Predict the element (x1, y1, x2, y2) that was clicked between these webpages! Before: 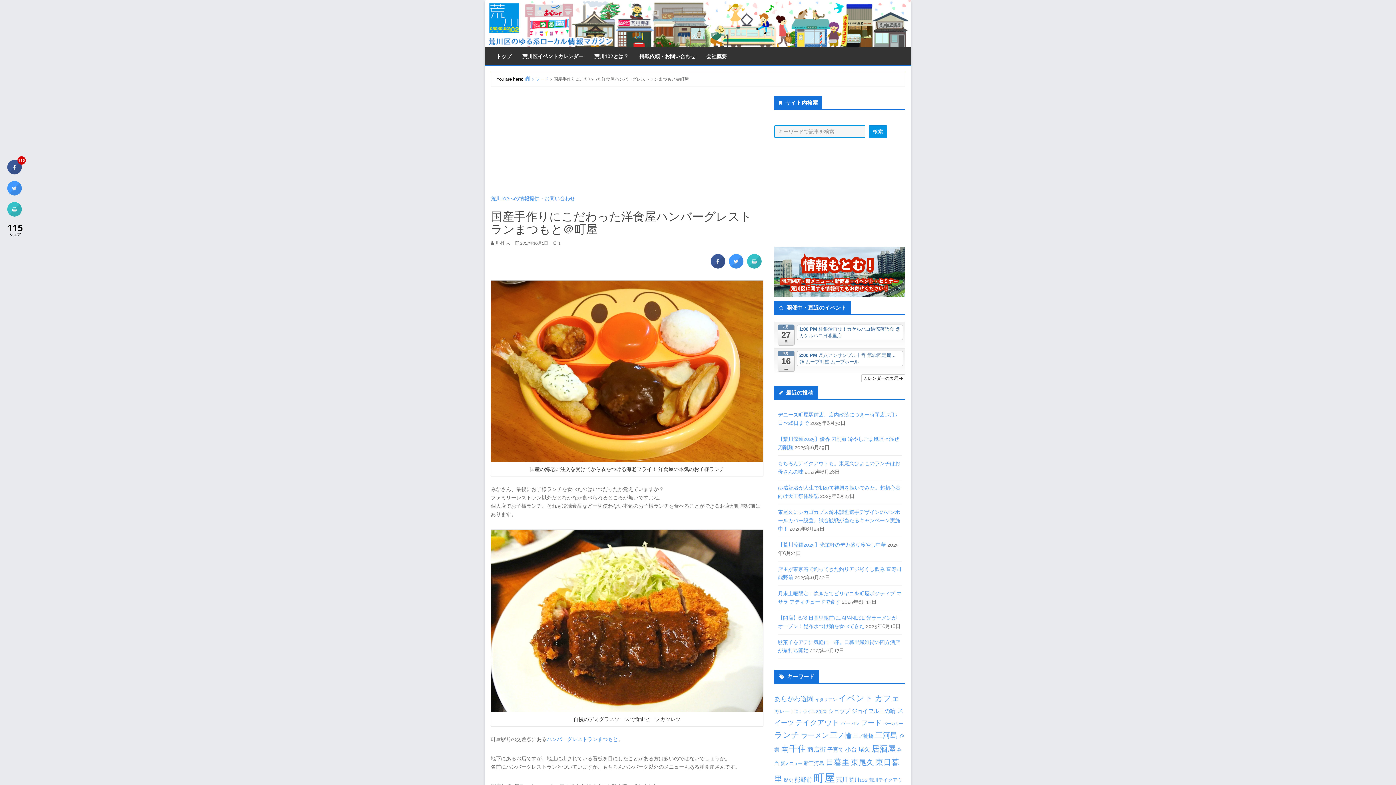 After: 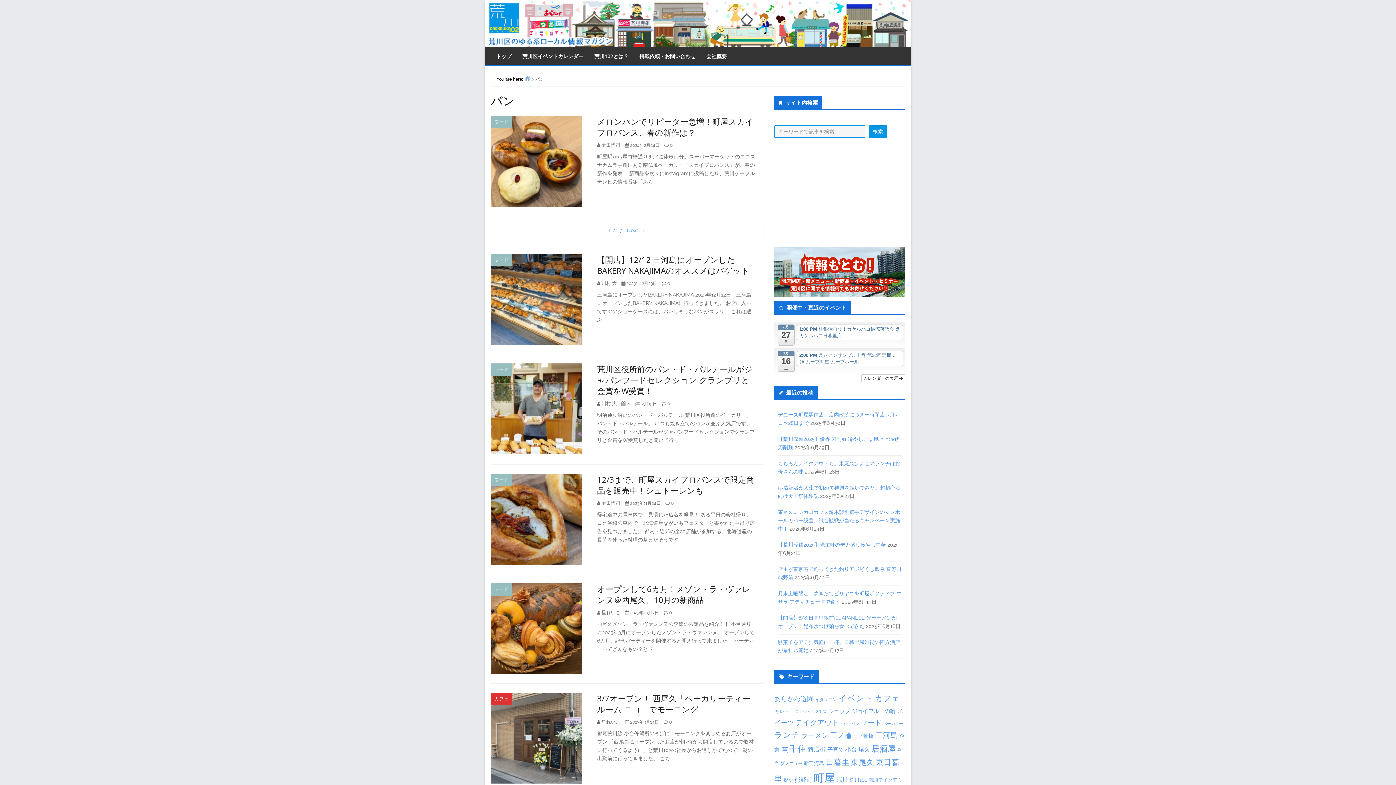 Action: bbox: (851, 721, 859, 726) label: パン (25個の項目)